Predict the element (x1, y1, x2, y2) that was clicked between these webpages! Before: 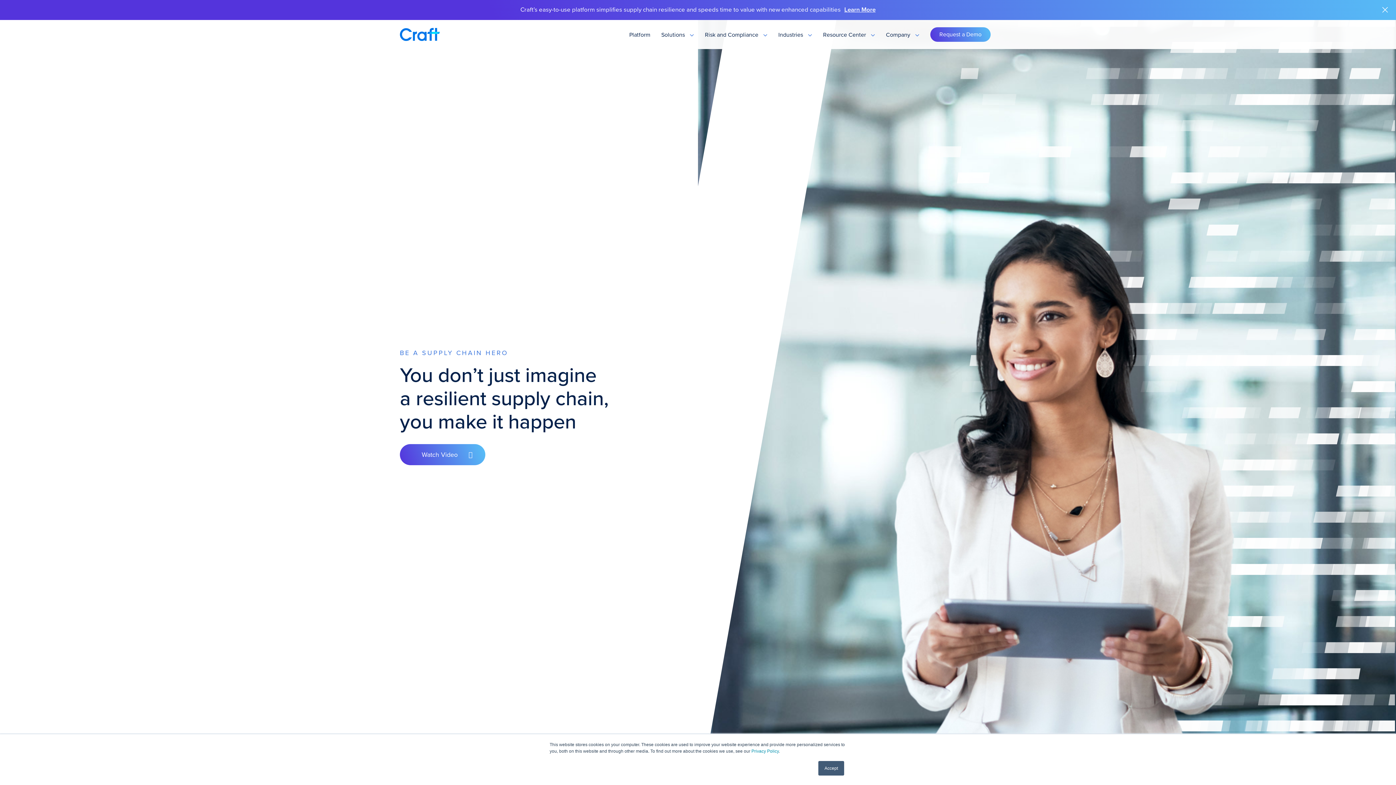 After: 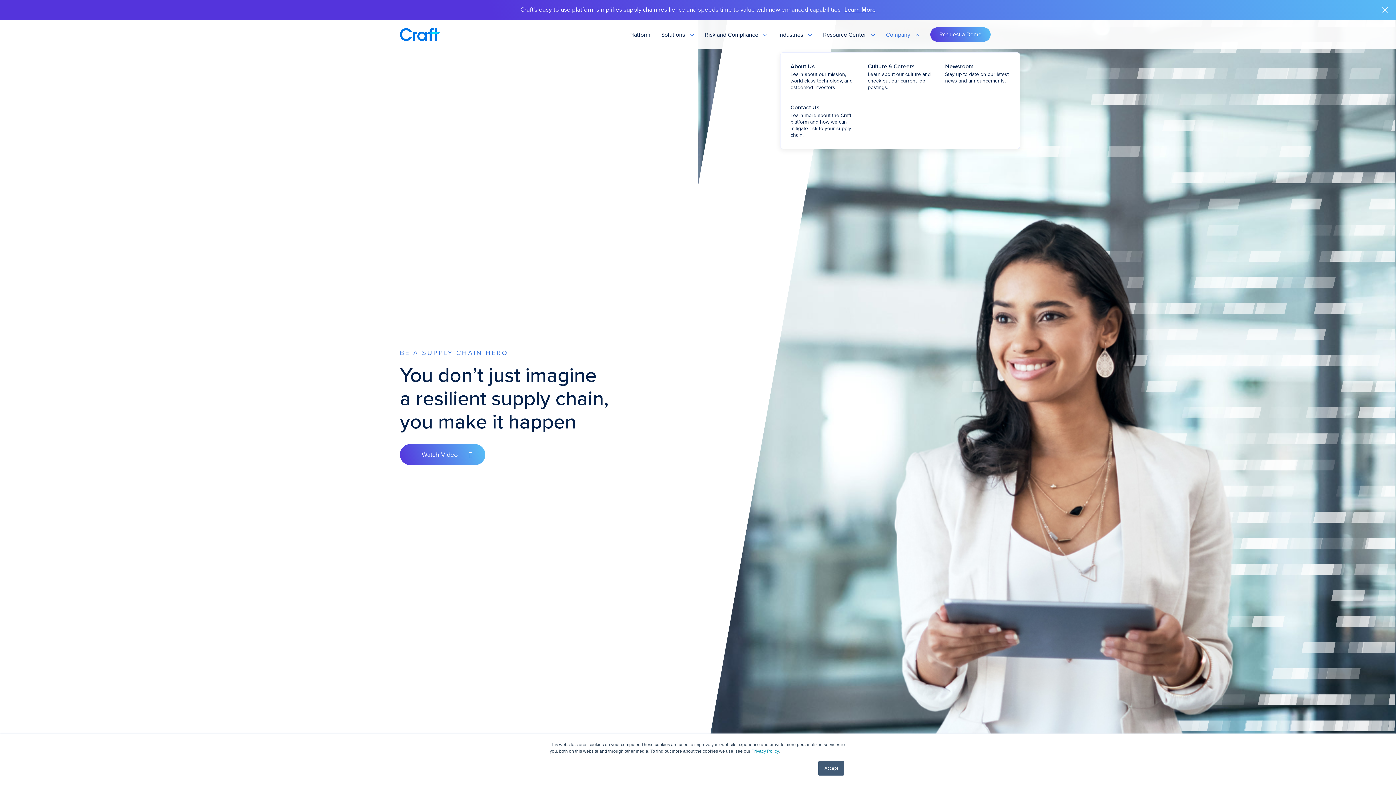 Action: label: Company bbox: (886, 30, 910, 38)